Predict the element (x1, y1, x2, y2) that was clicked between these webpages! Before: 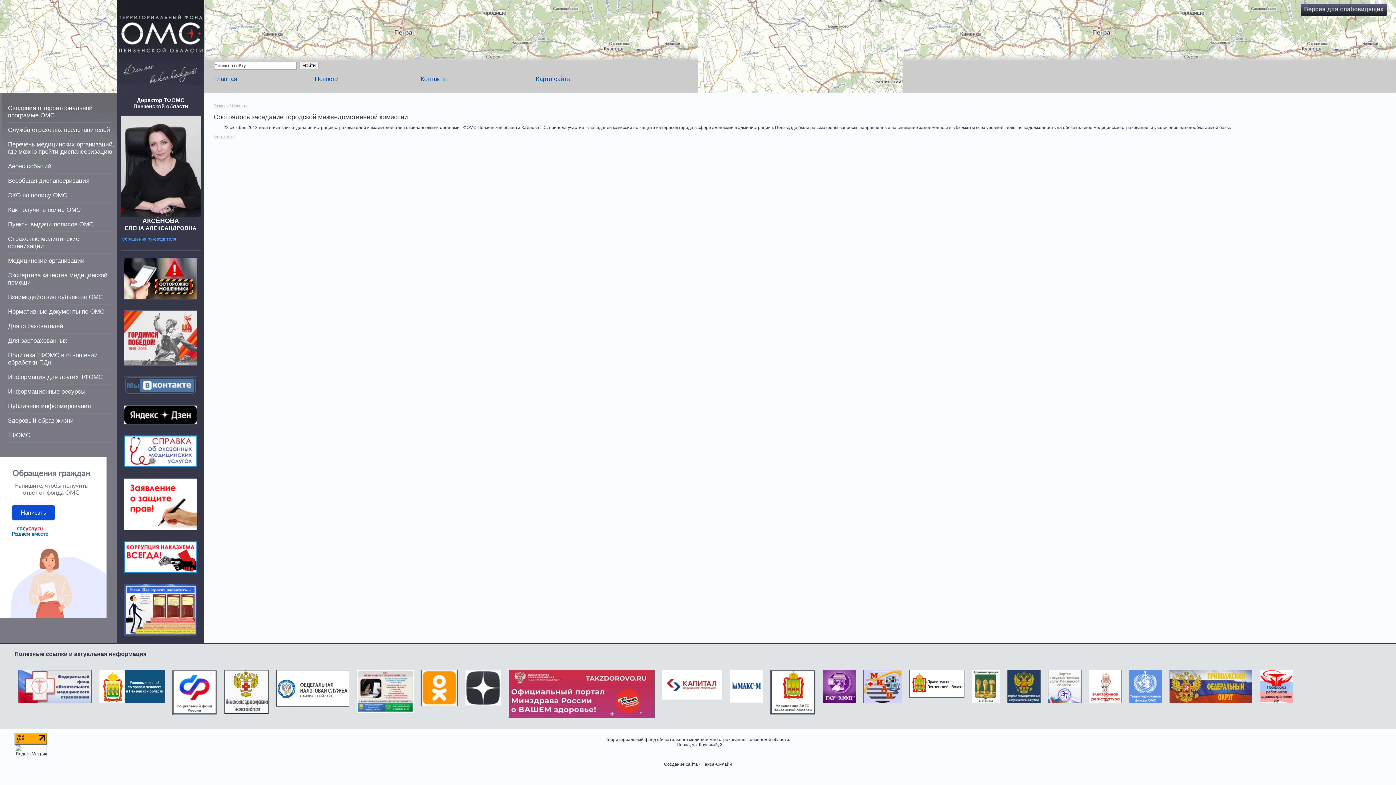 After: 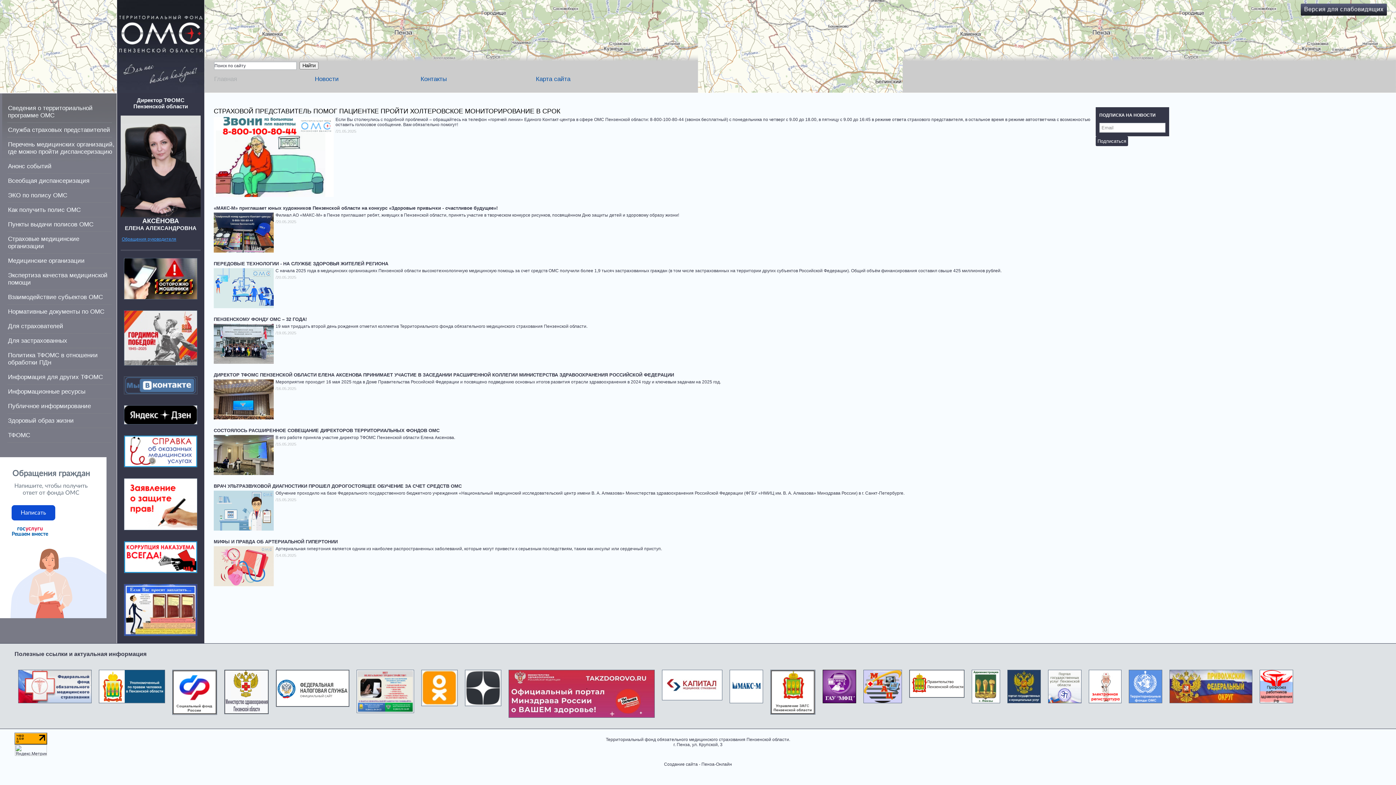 Action: bbox: (142, 62, 181, 68)